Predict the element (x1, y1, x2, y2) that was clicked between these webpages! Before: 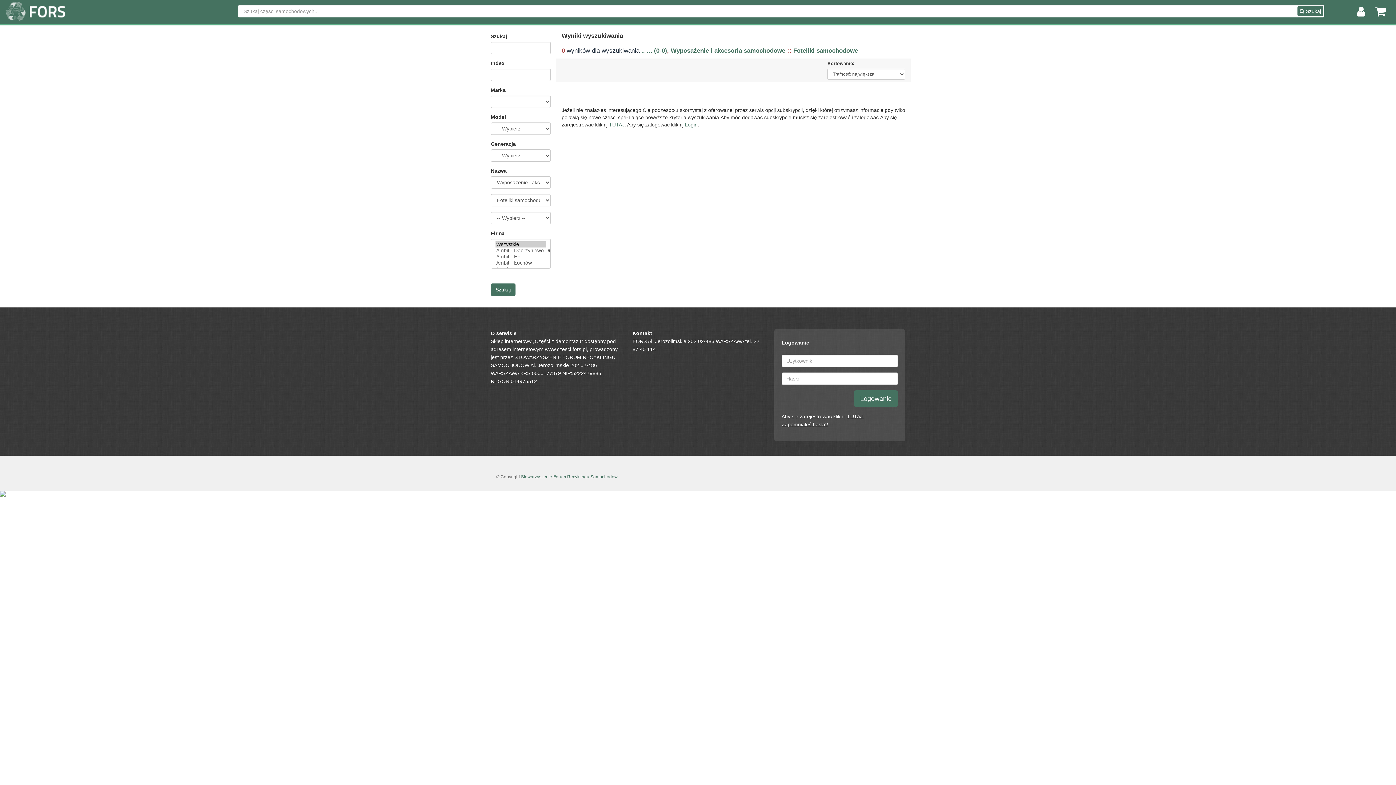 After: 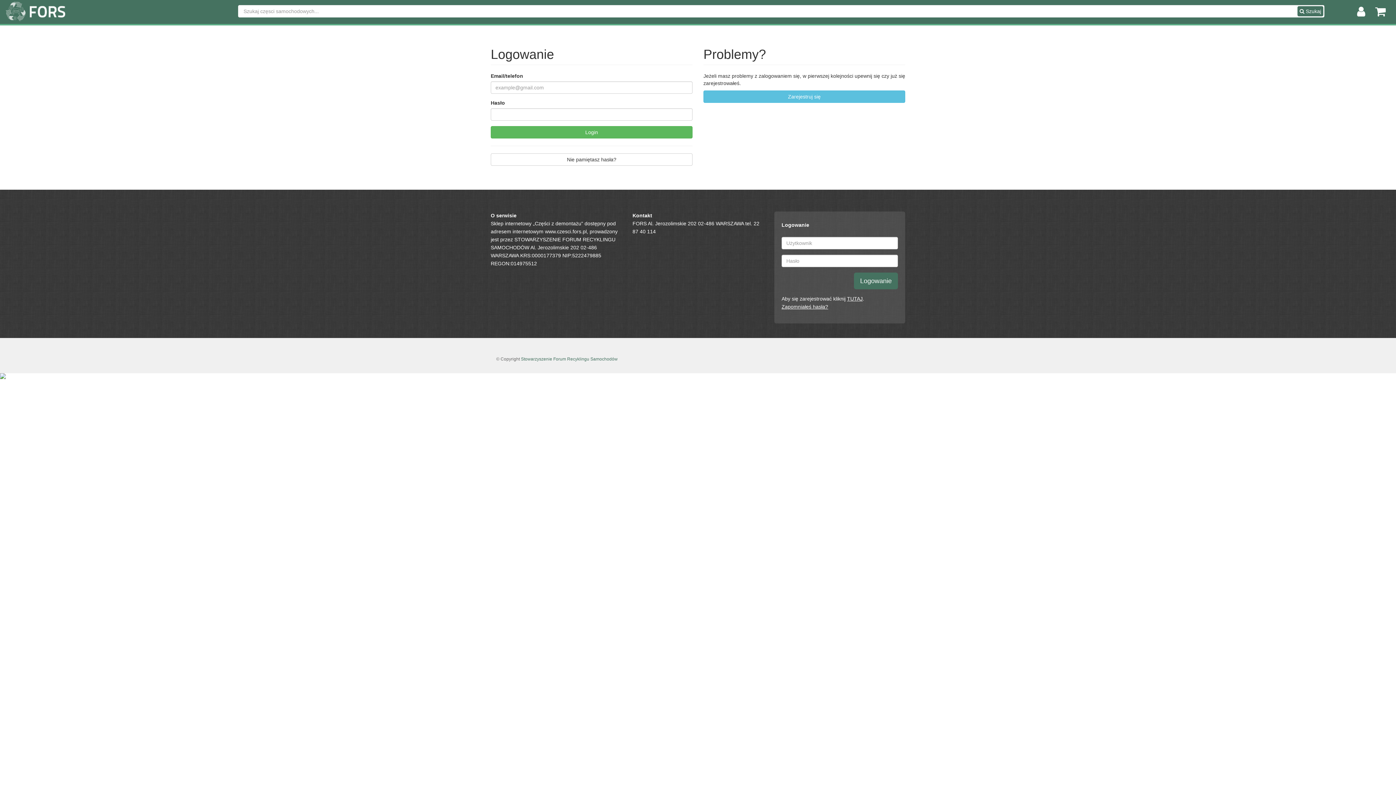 Action: label: Login bbox: (685, 121, 697, 127)